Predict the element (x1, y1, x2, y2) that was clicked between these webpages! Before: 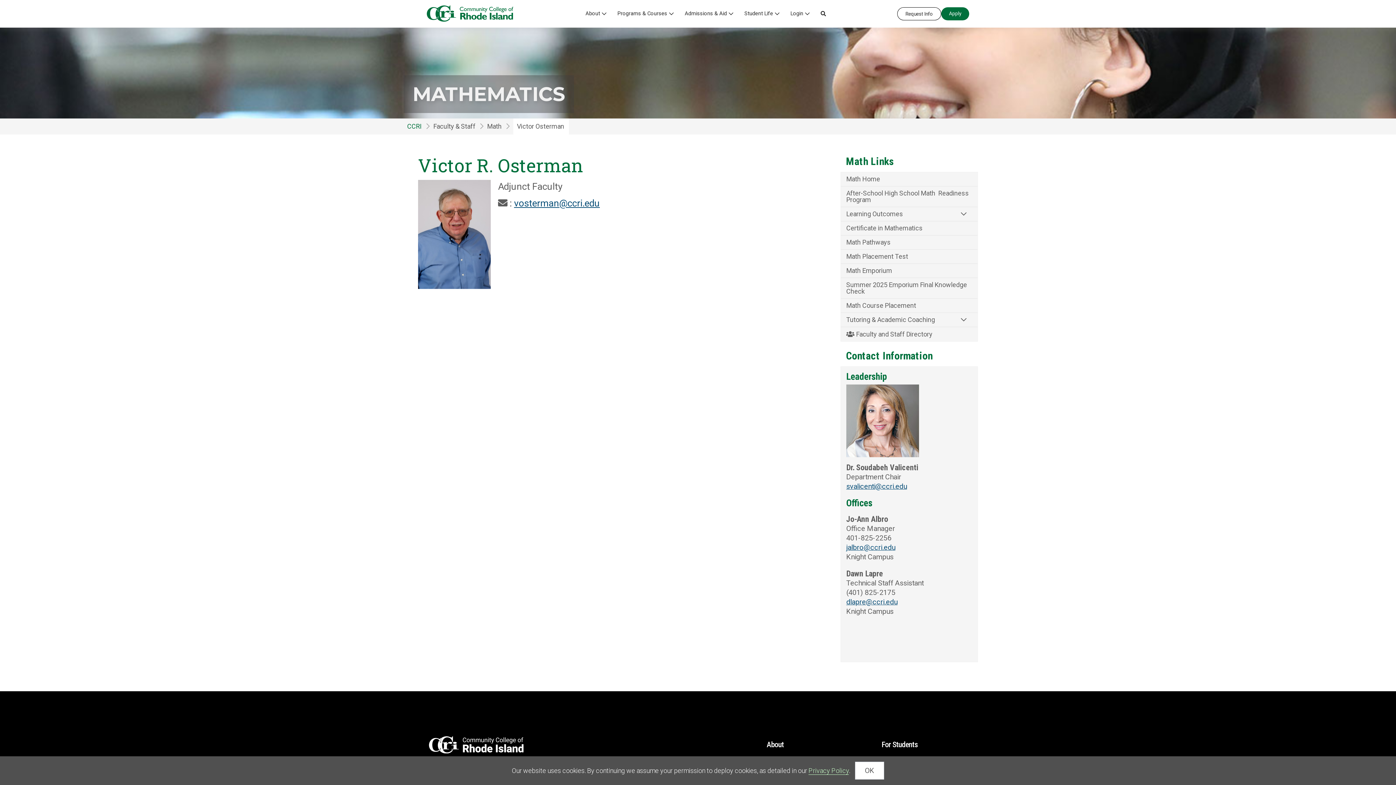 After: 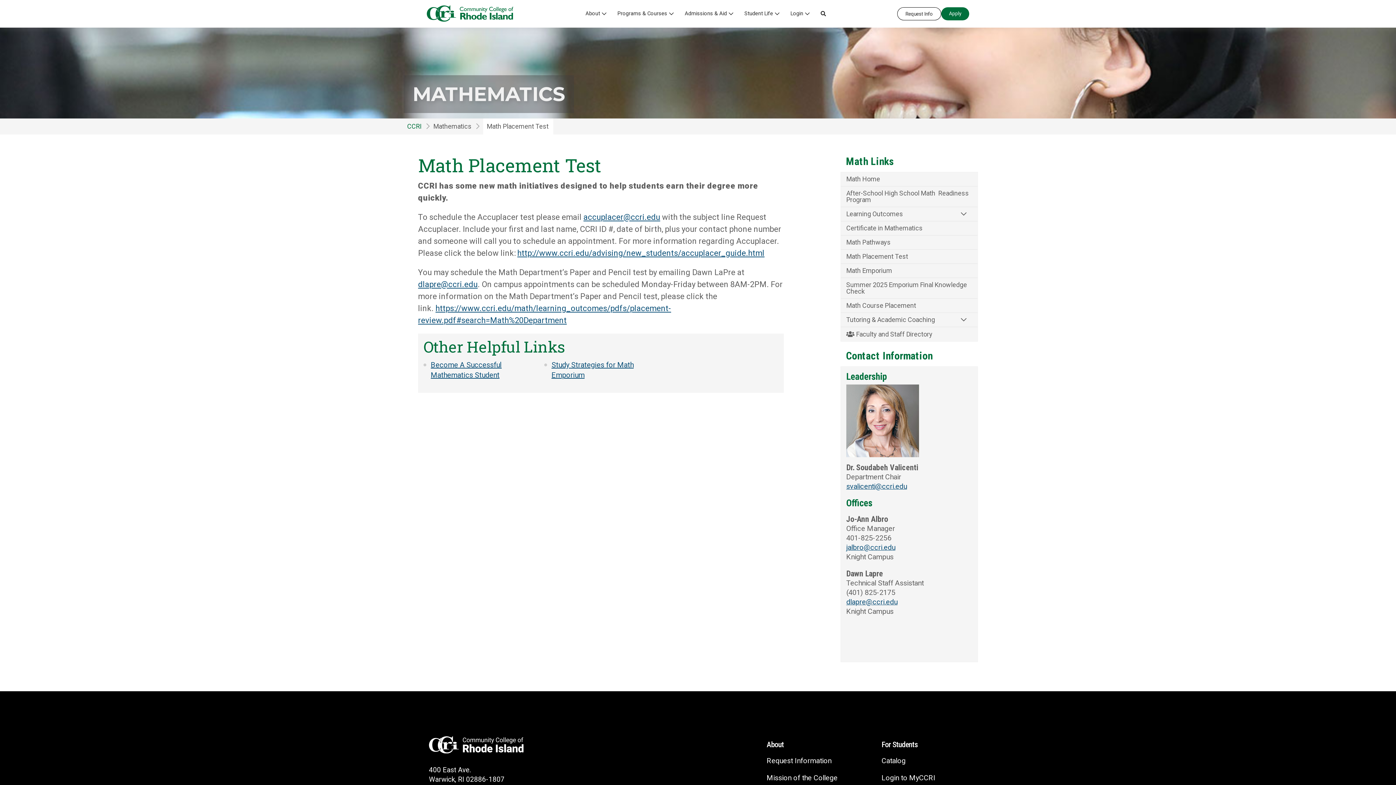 Action: bbox: (841, 249, 977, 263) label: Math Placement Test